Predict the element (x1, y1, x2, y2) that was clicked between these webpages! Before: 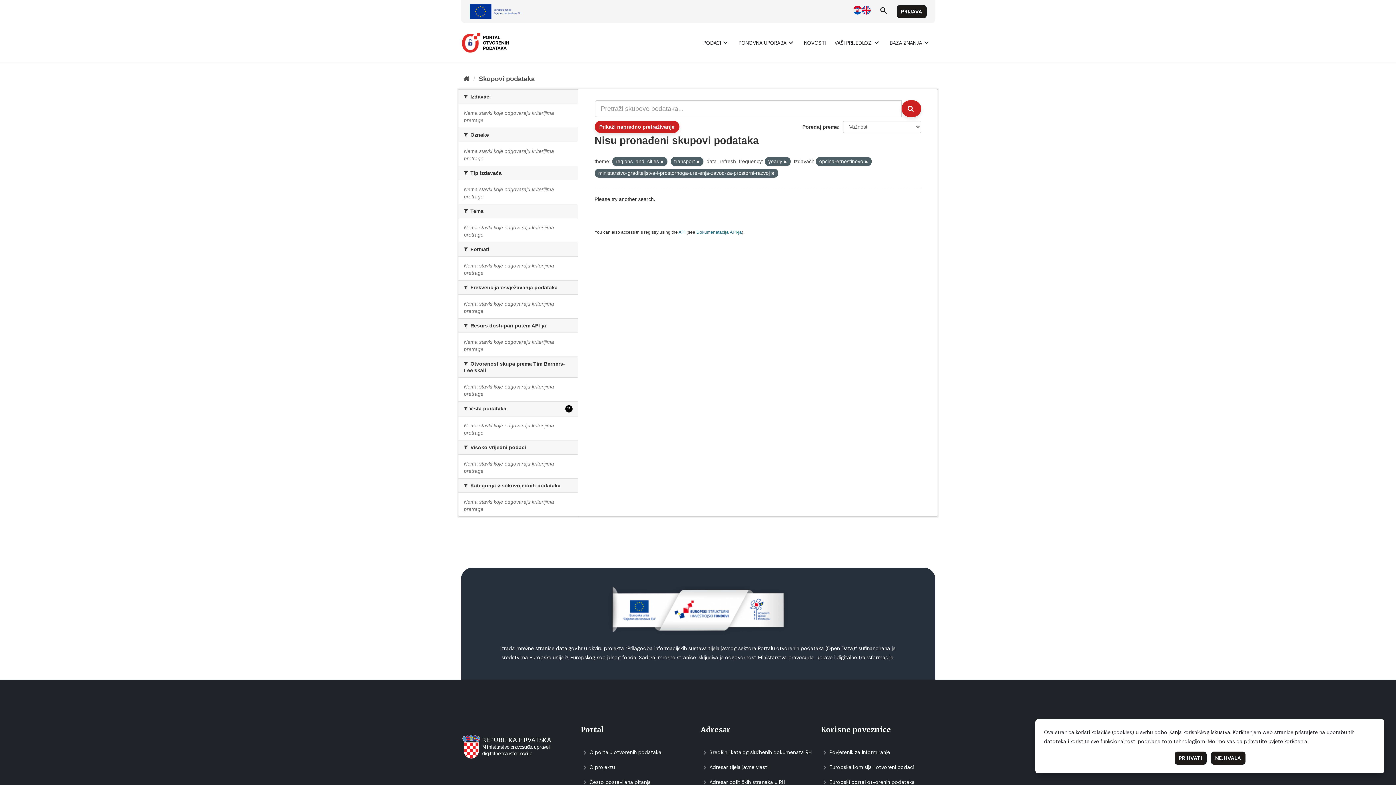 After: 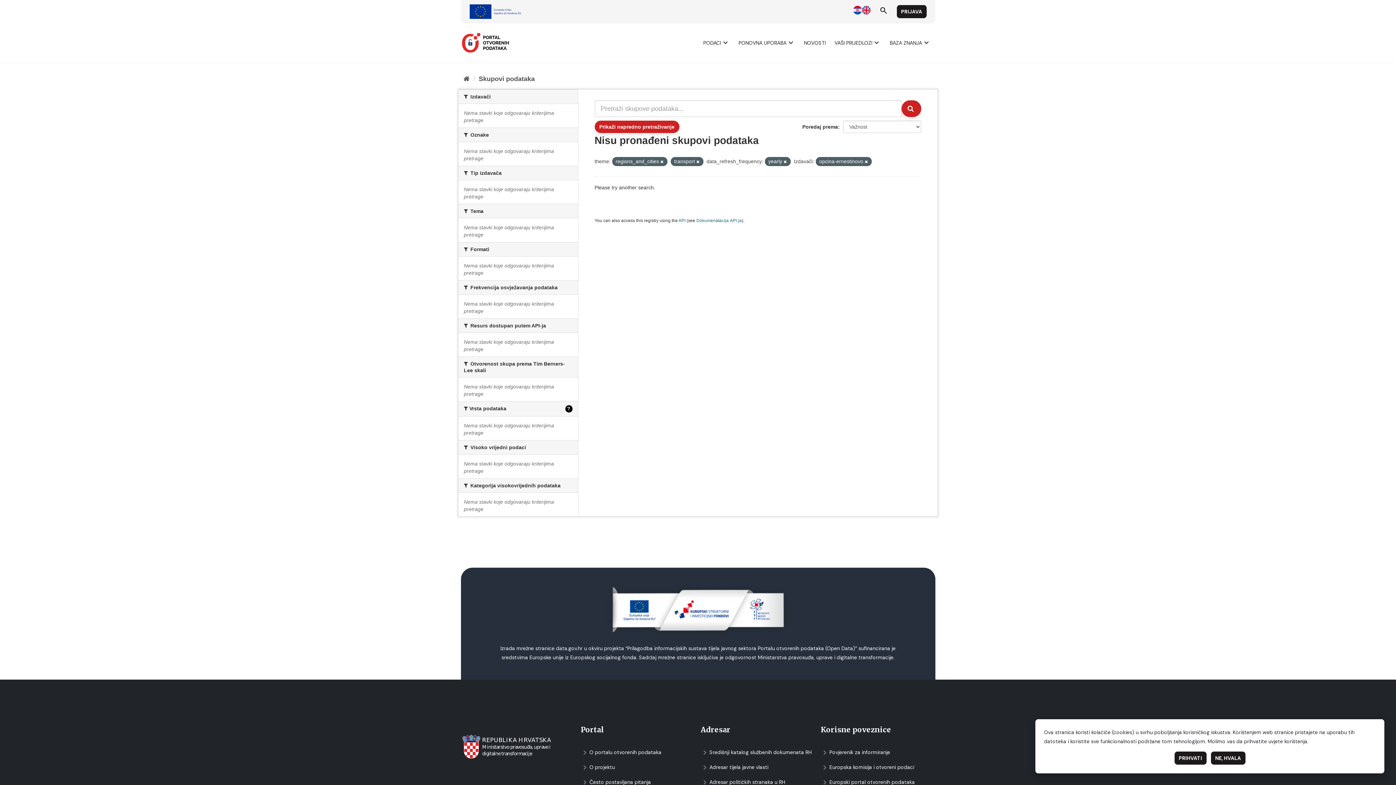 Action: bbox: (771, 171, 774, 175)